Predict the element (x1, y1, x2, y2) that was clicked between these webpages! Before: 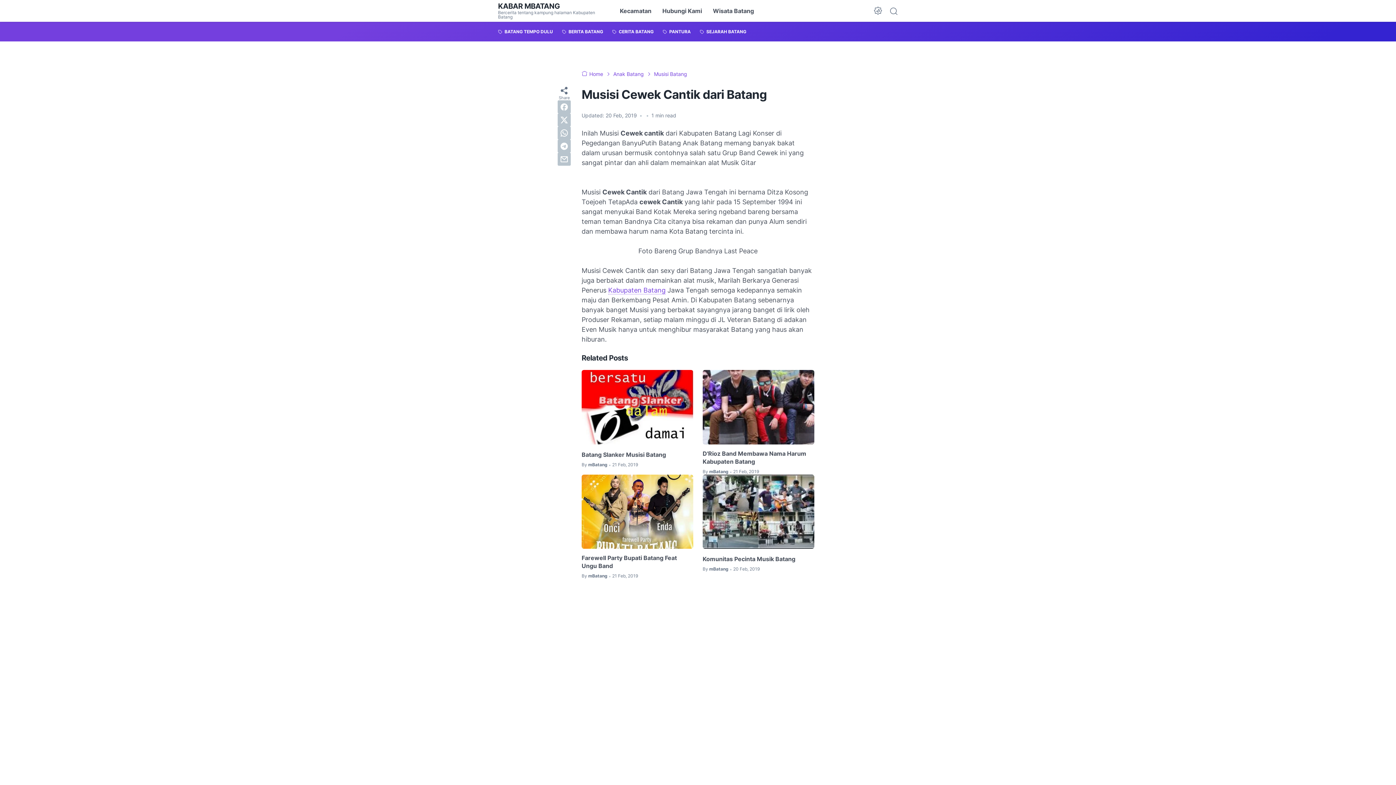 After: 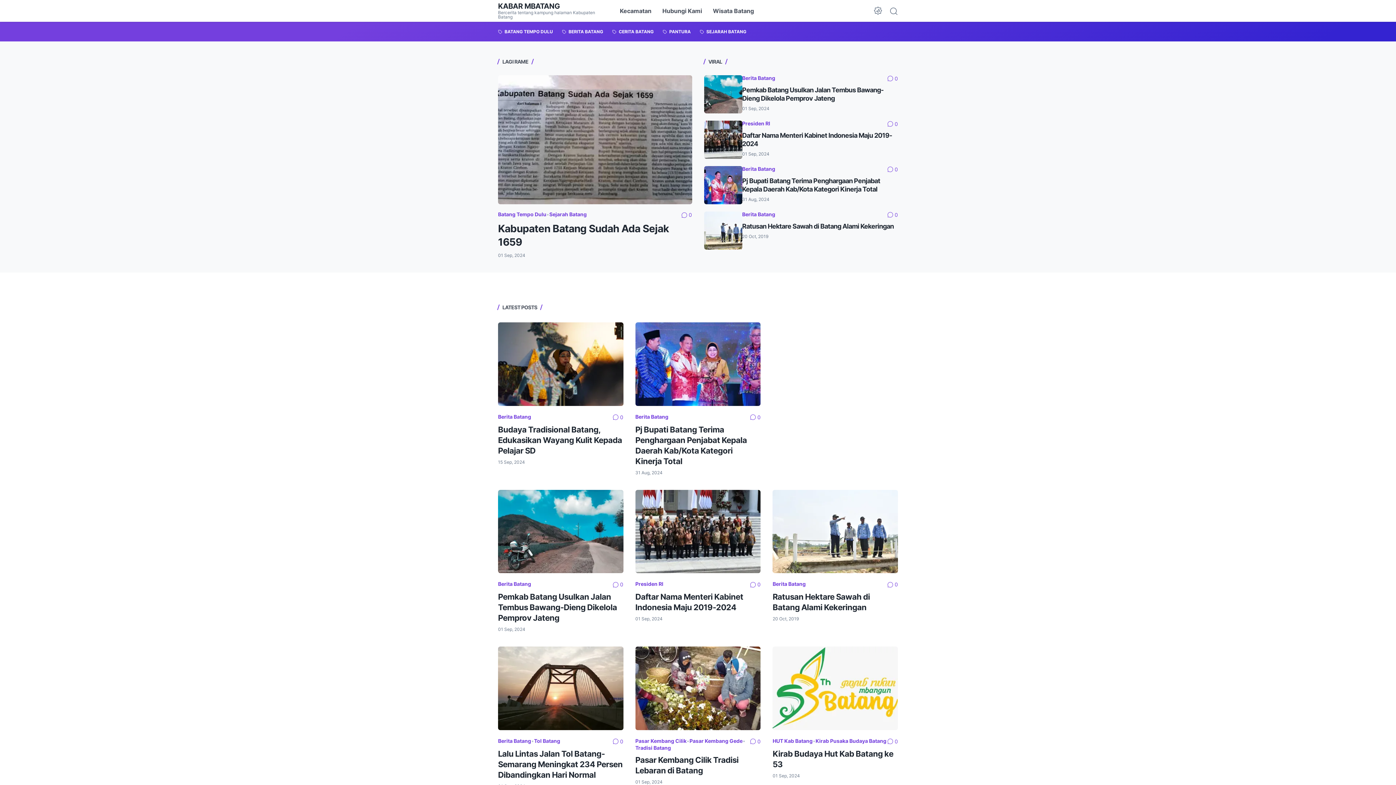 Action: bbox: (498, 1, 559, 10) label: KABAR MBATANG